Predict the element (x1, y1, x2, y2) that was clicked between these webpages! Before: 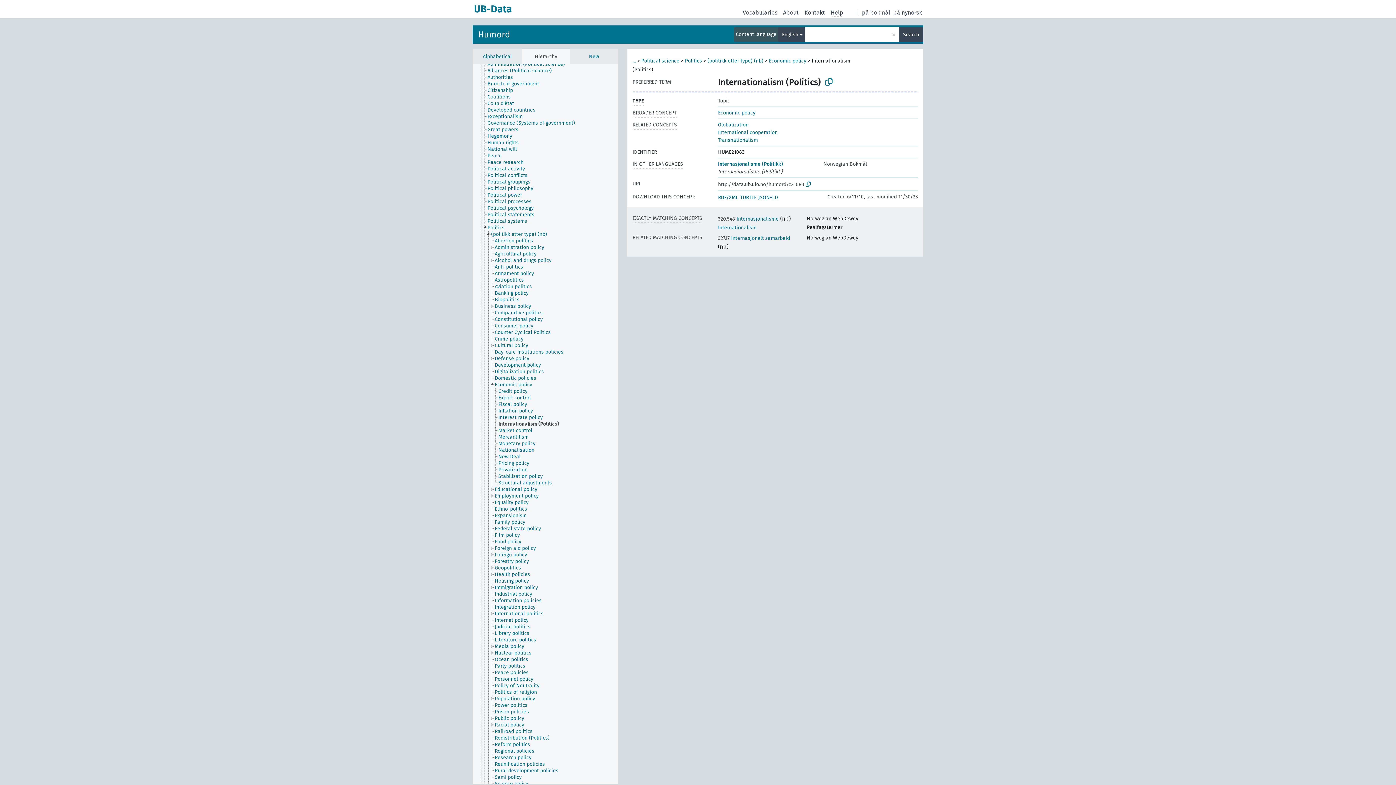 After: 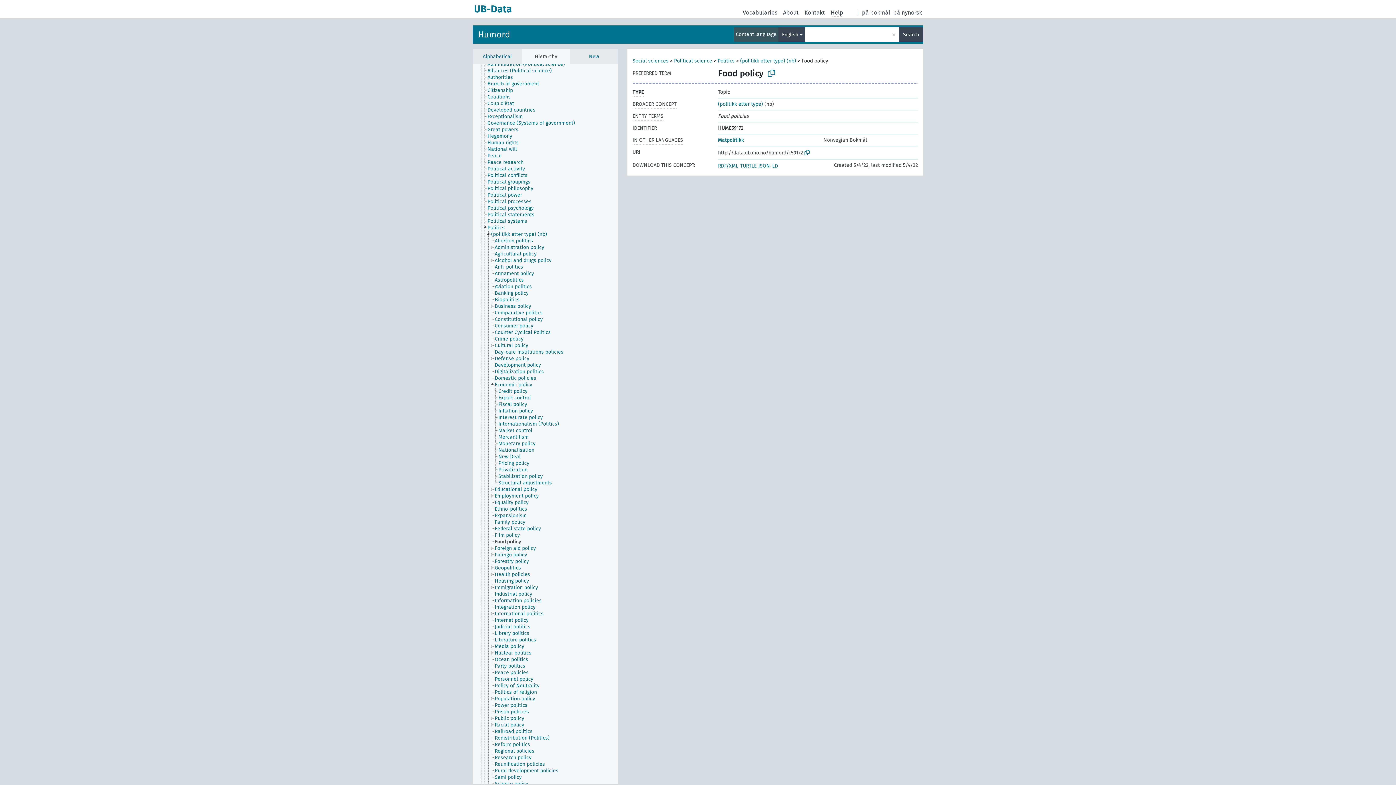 Action: label: Food policy bbox: (494, 538, 528, 545)